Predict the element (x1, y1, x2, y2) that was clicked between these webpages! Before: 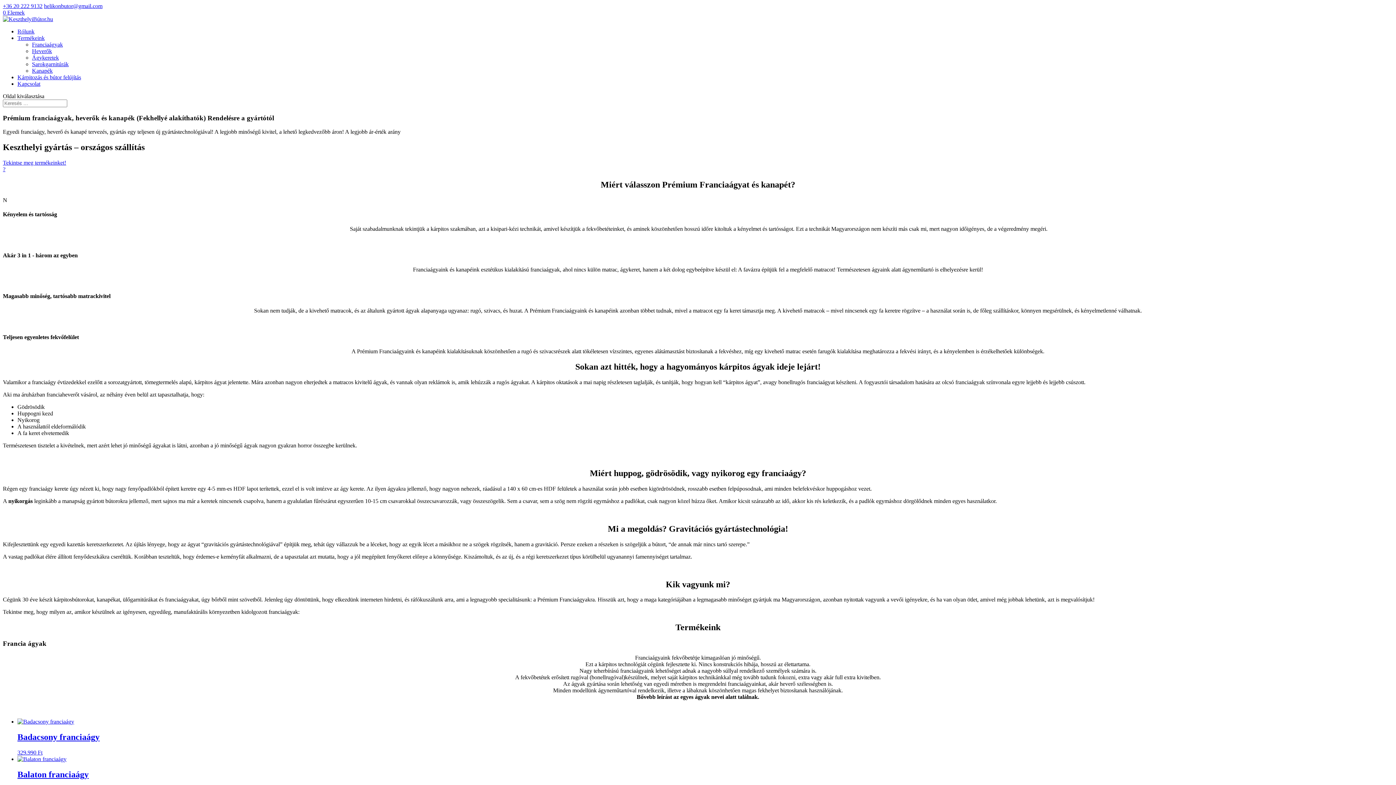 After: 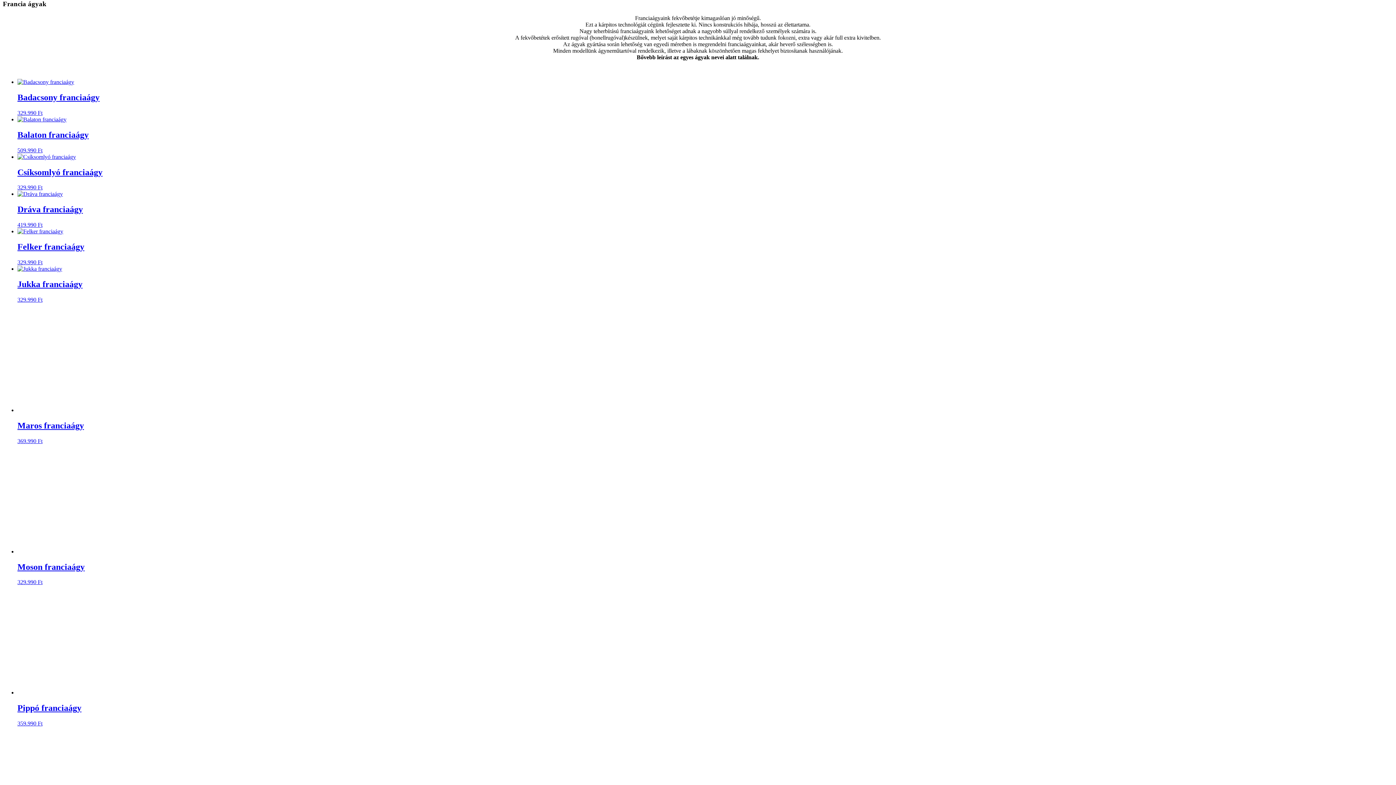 Action: bbox: (32, 41, 62, 47) label: Franciaágyak